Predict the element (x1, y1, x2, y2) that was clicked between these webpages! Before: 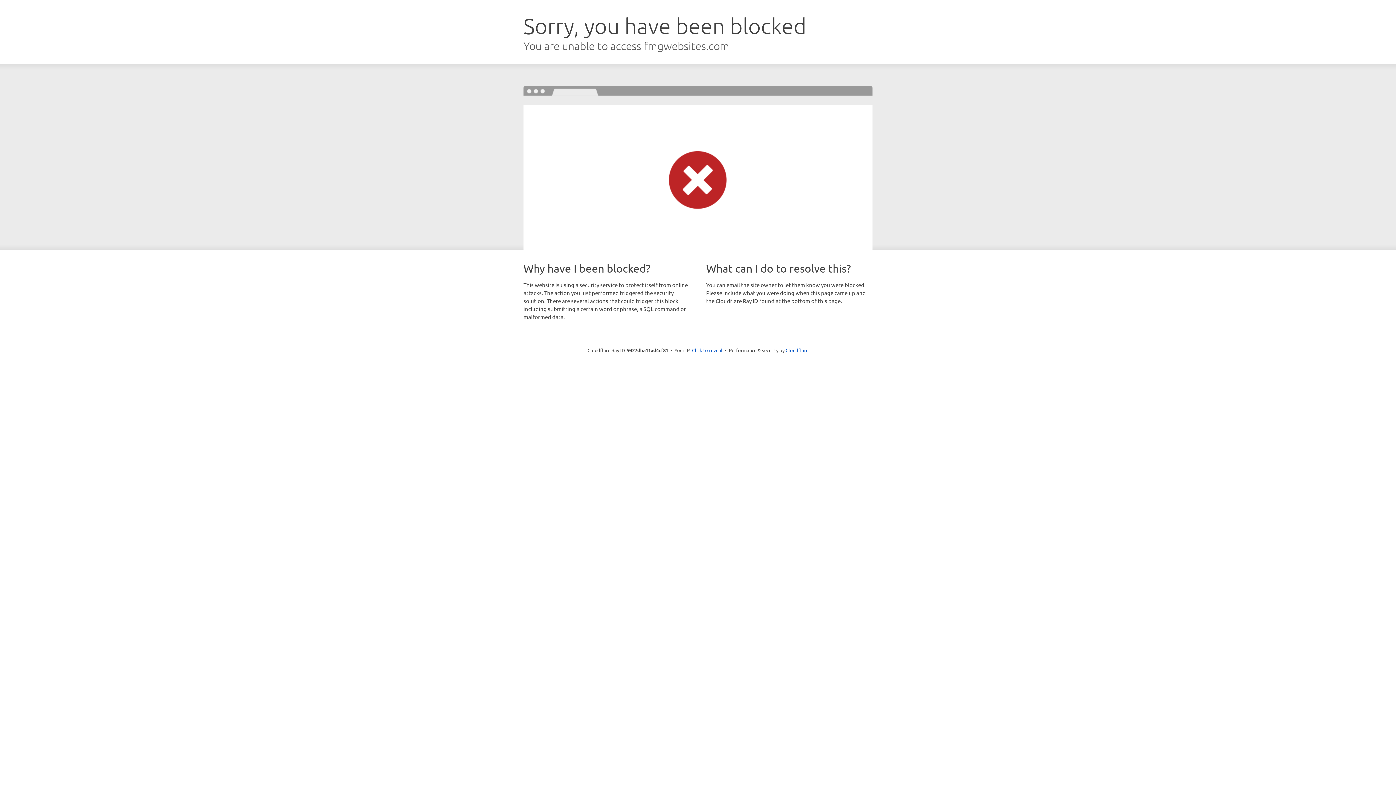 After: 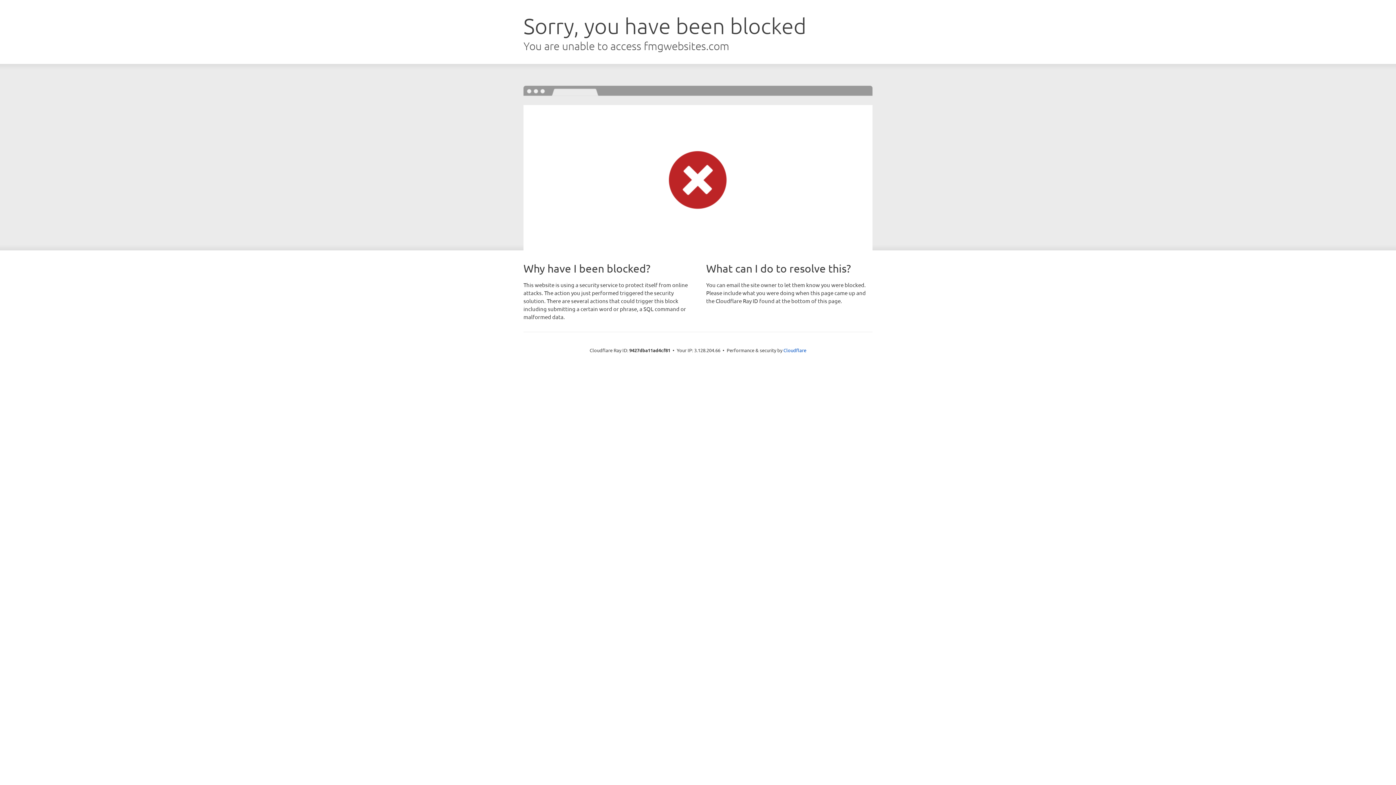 Action: label: Click to reveal bbox: (692, 346, 722, 353)